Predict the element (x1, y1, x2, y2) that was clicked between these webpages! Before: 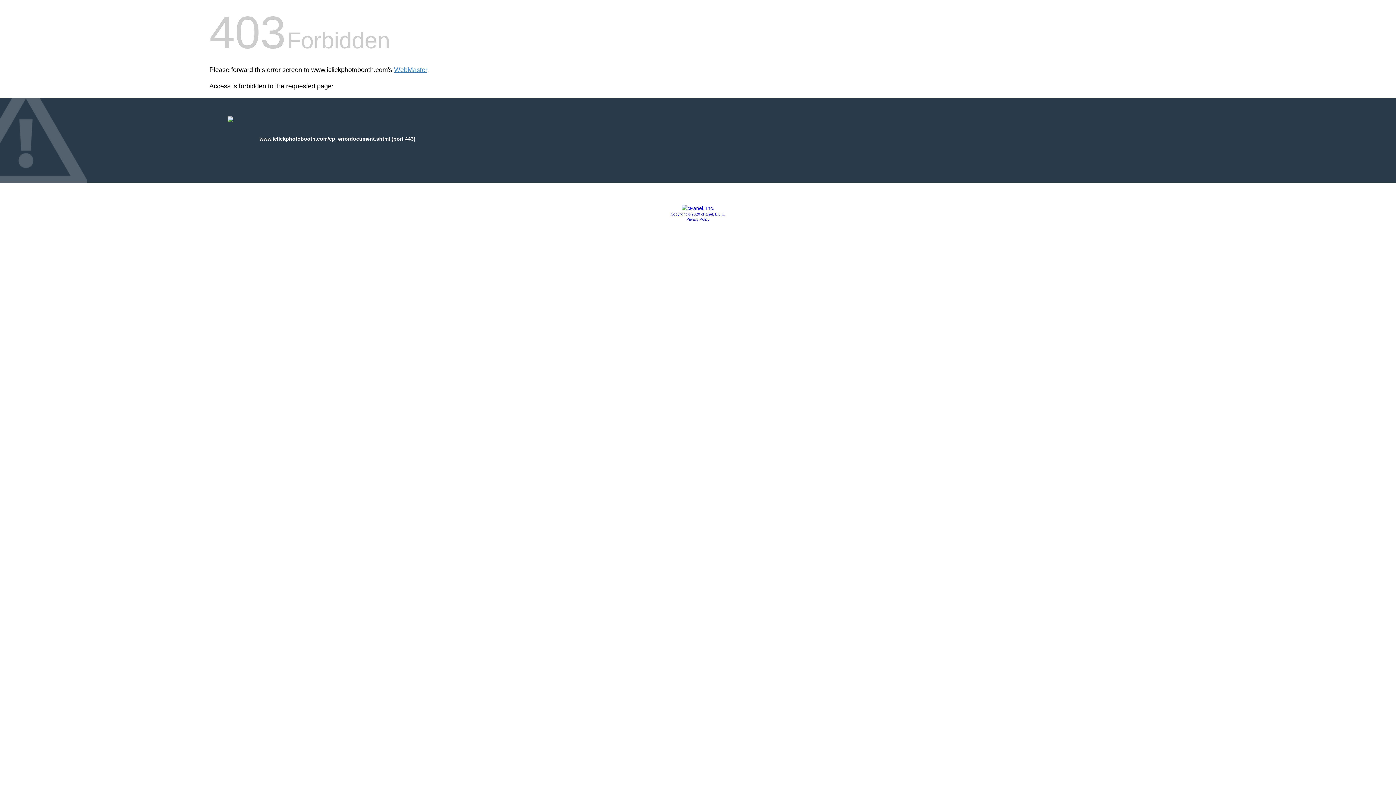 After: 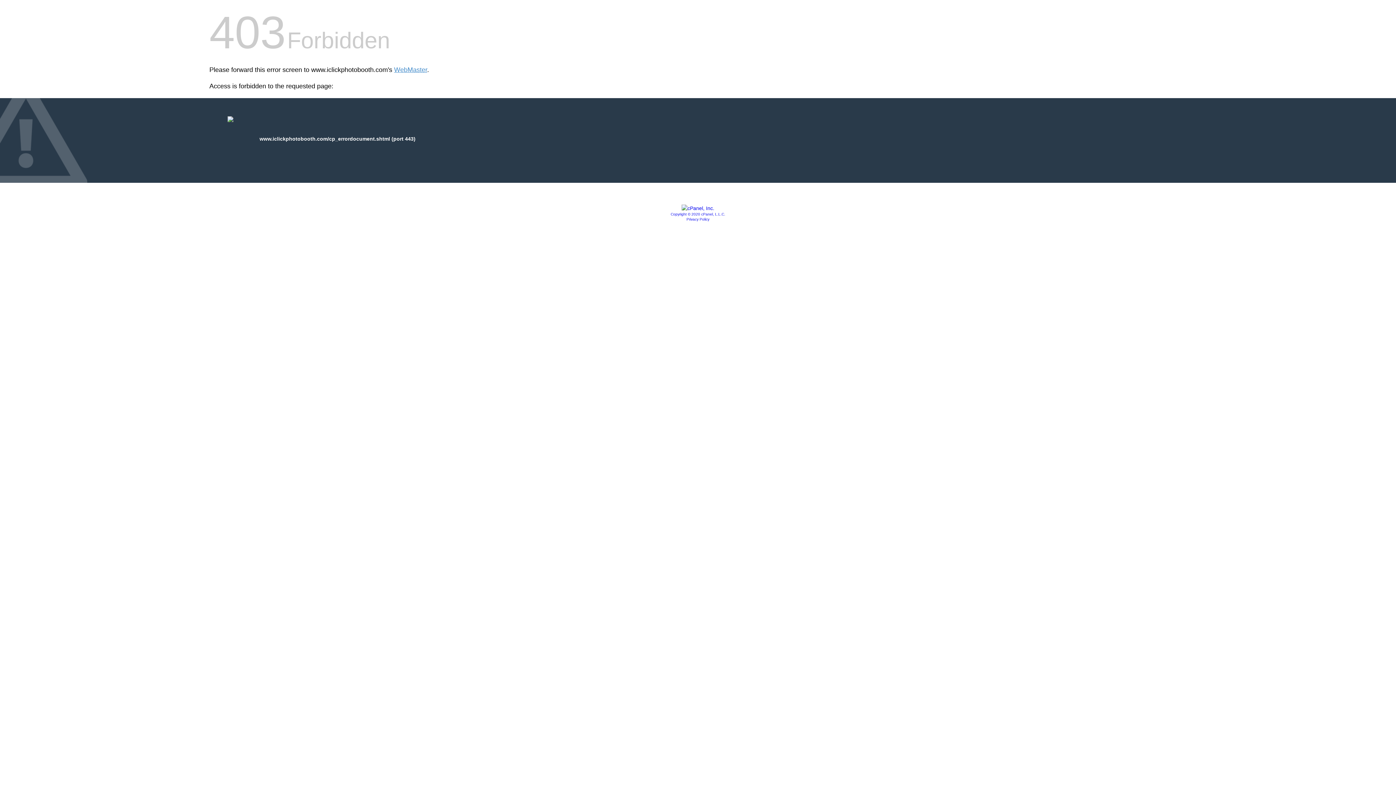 Action: bbox: (686, 217, 709, 221) label: Privacy Policy